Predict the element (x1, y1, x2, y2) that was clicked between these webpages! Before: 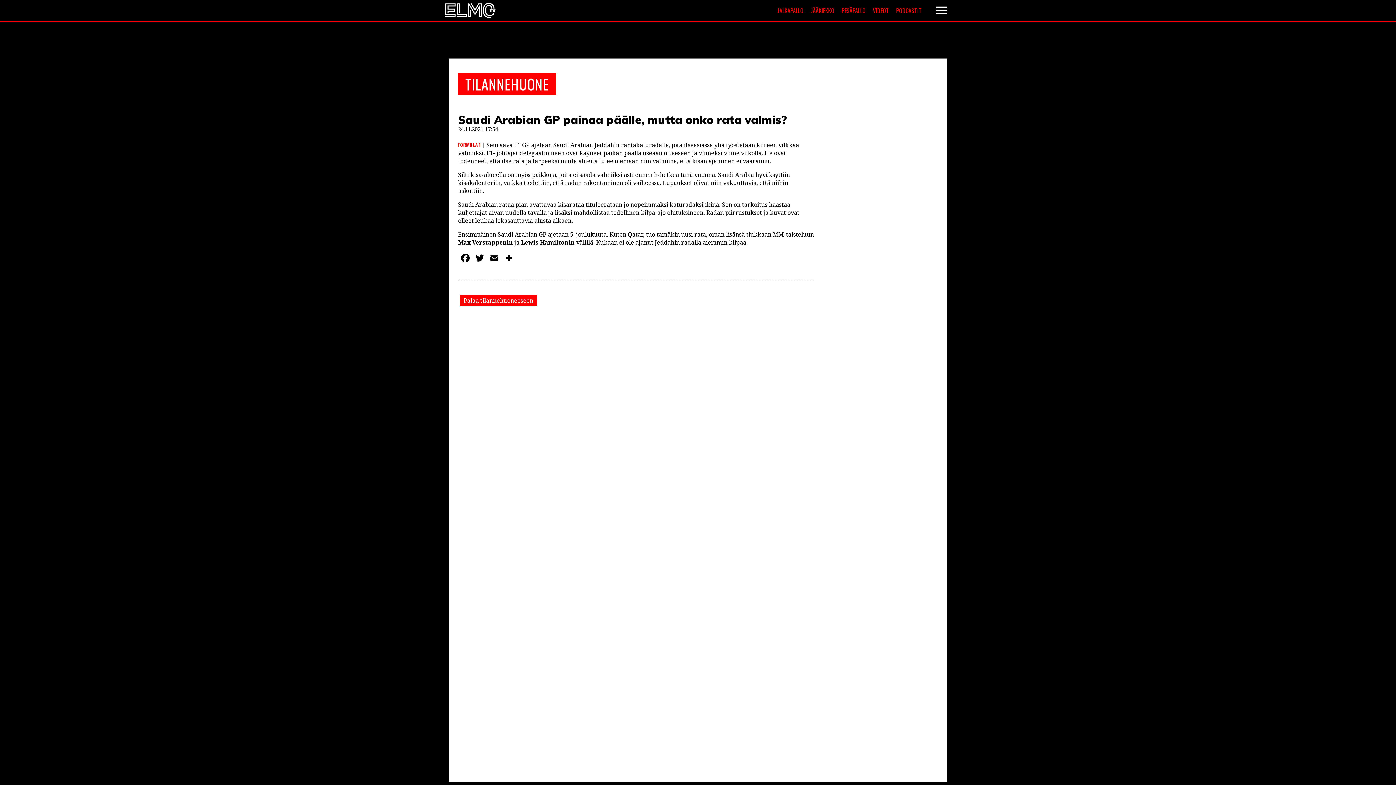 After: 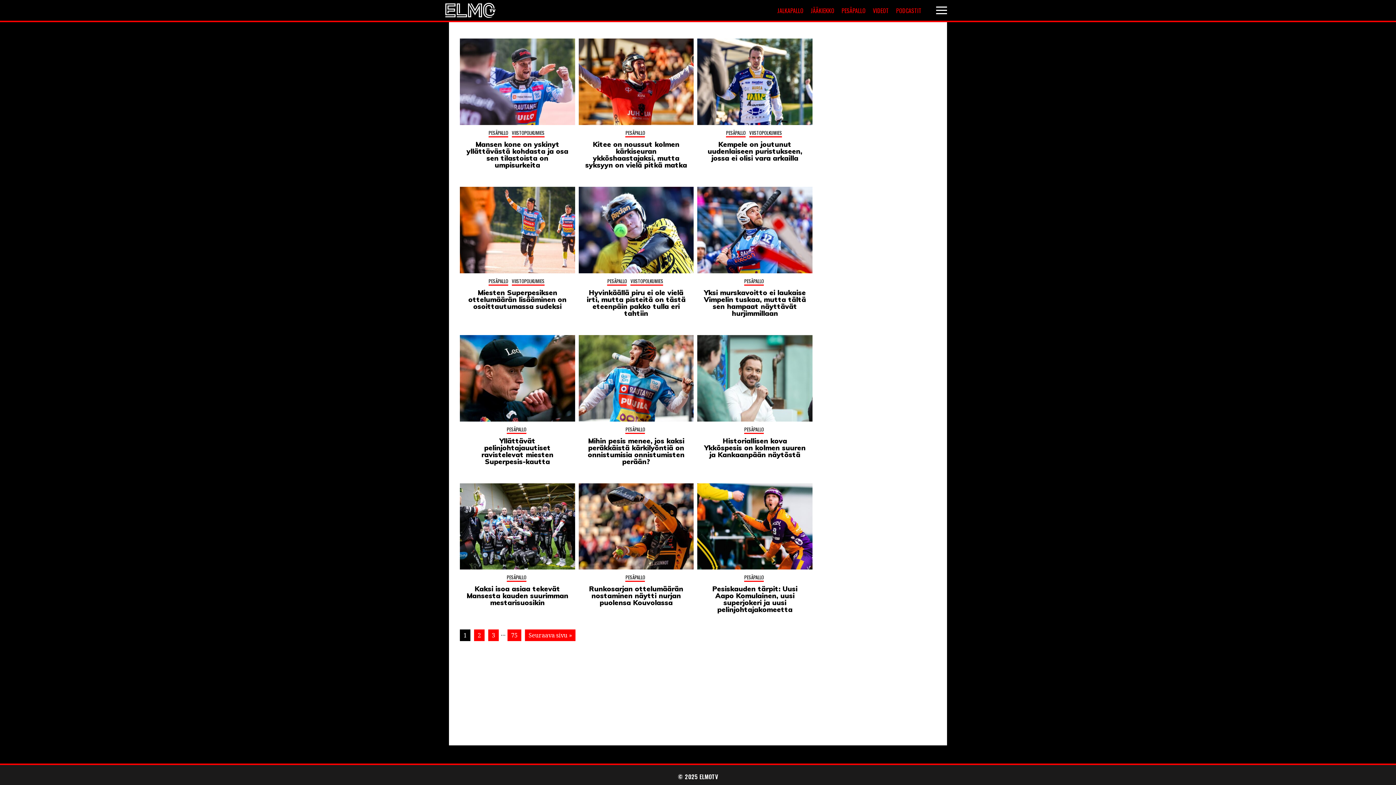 Action: bbox: (838, 4, 869, 16) label: PESÄPALLO